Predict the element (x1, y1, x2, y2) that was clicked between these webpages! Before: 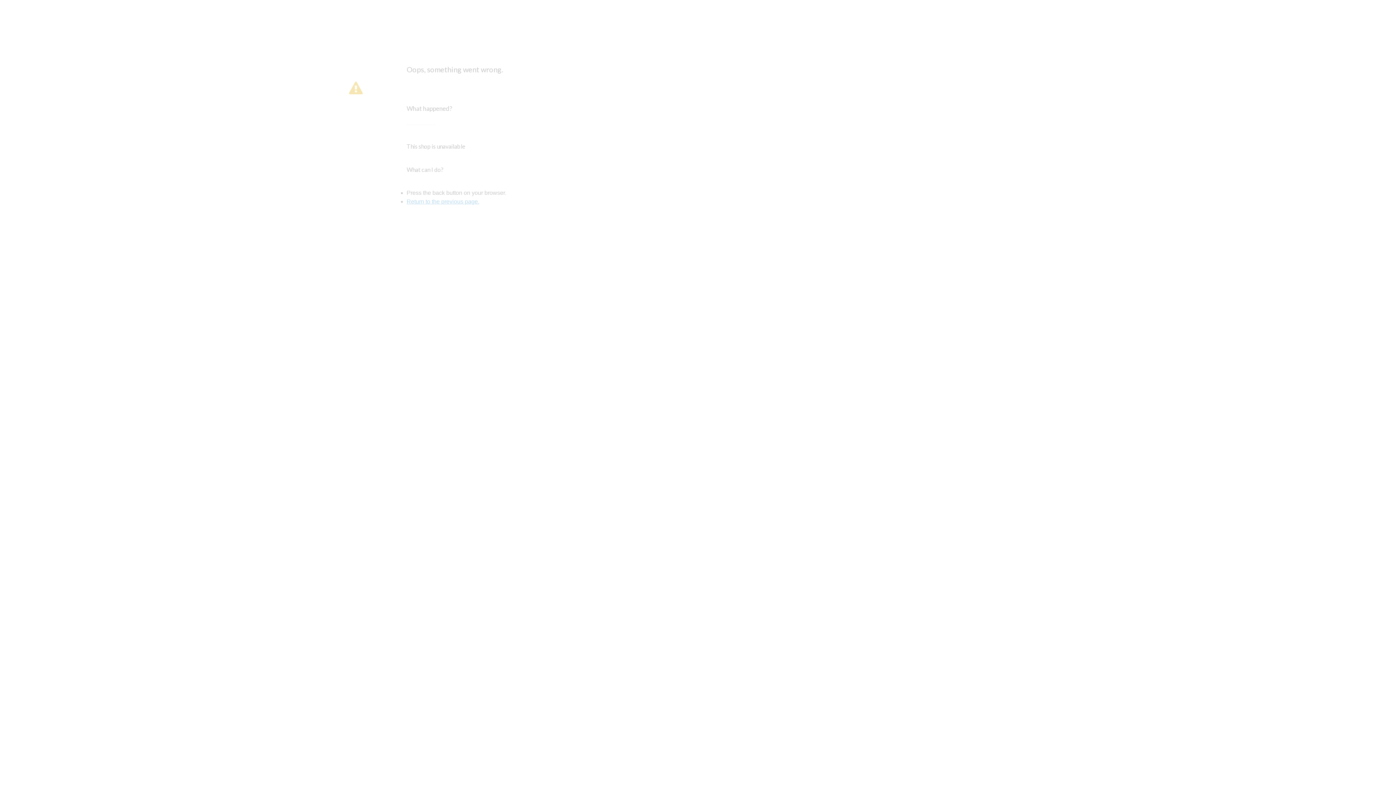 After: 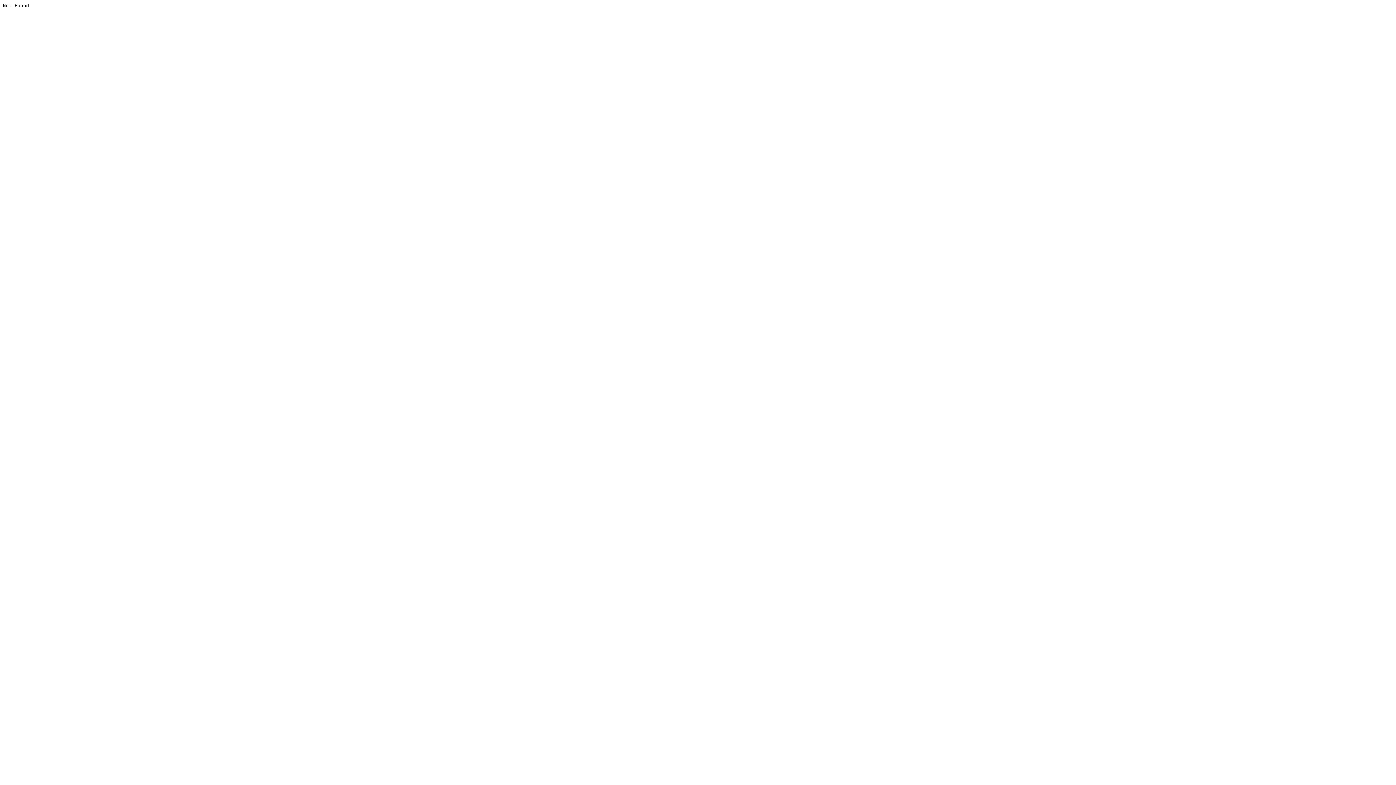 Action: bbox: (406, 198, 479, 204) label: Return to the previous page.